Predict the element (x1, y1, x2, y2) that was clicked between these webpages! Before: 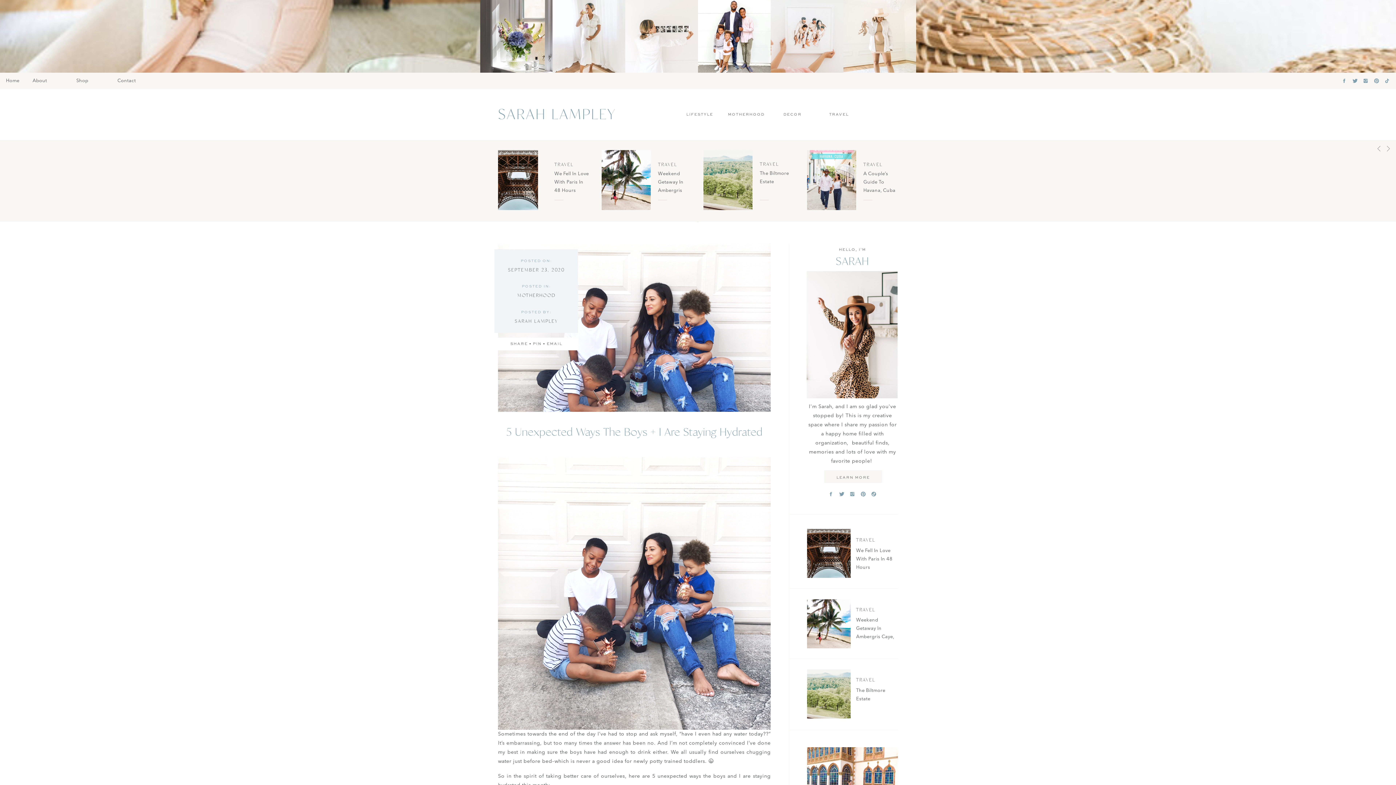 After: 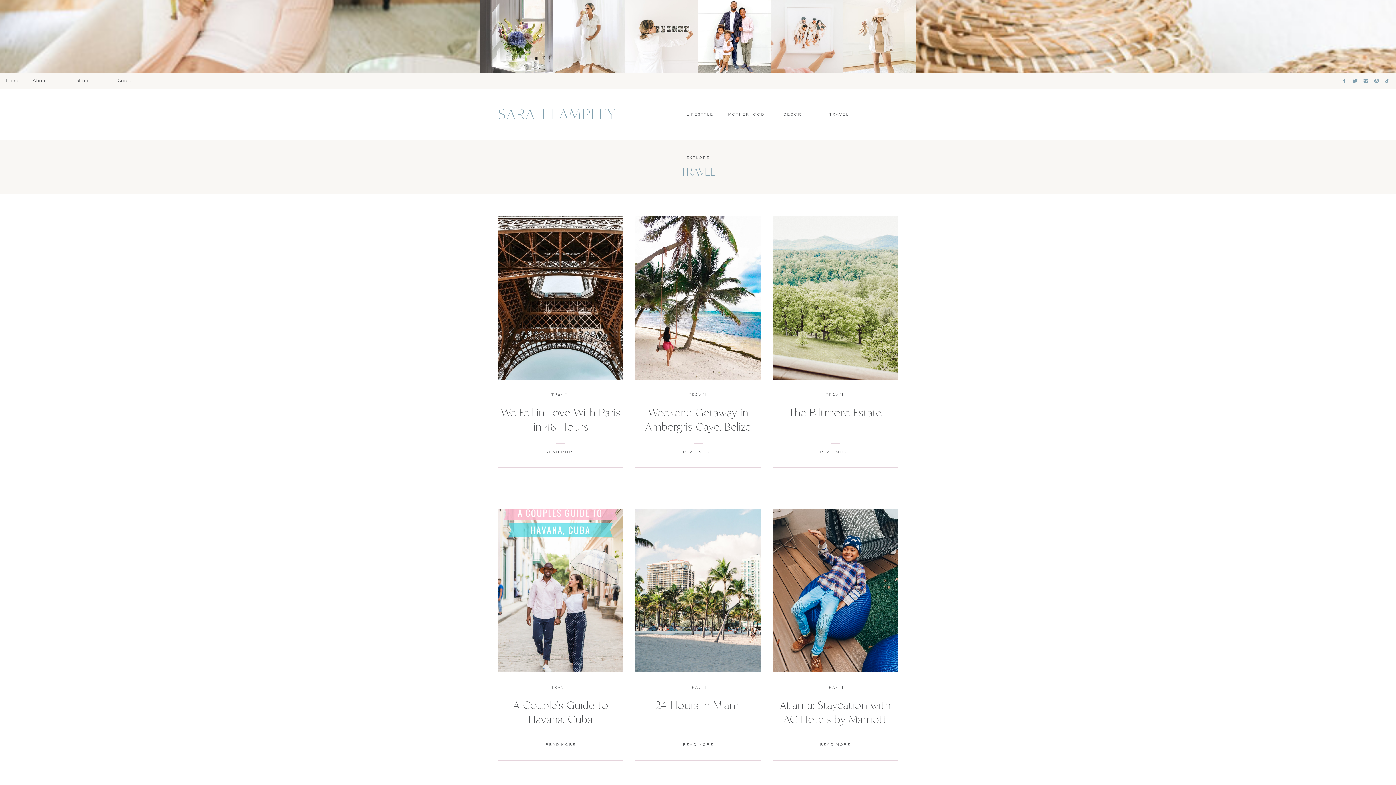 Action: bbox: (554, 161, 573, 167) label: TRAVEL